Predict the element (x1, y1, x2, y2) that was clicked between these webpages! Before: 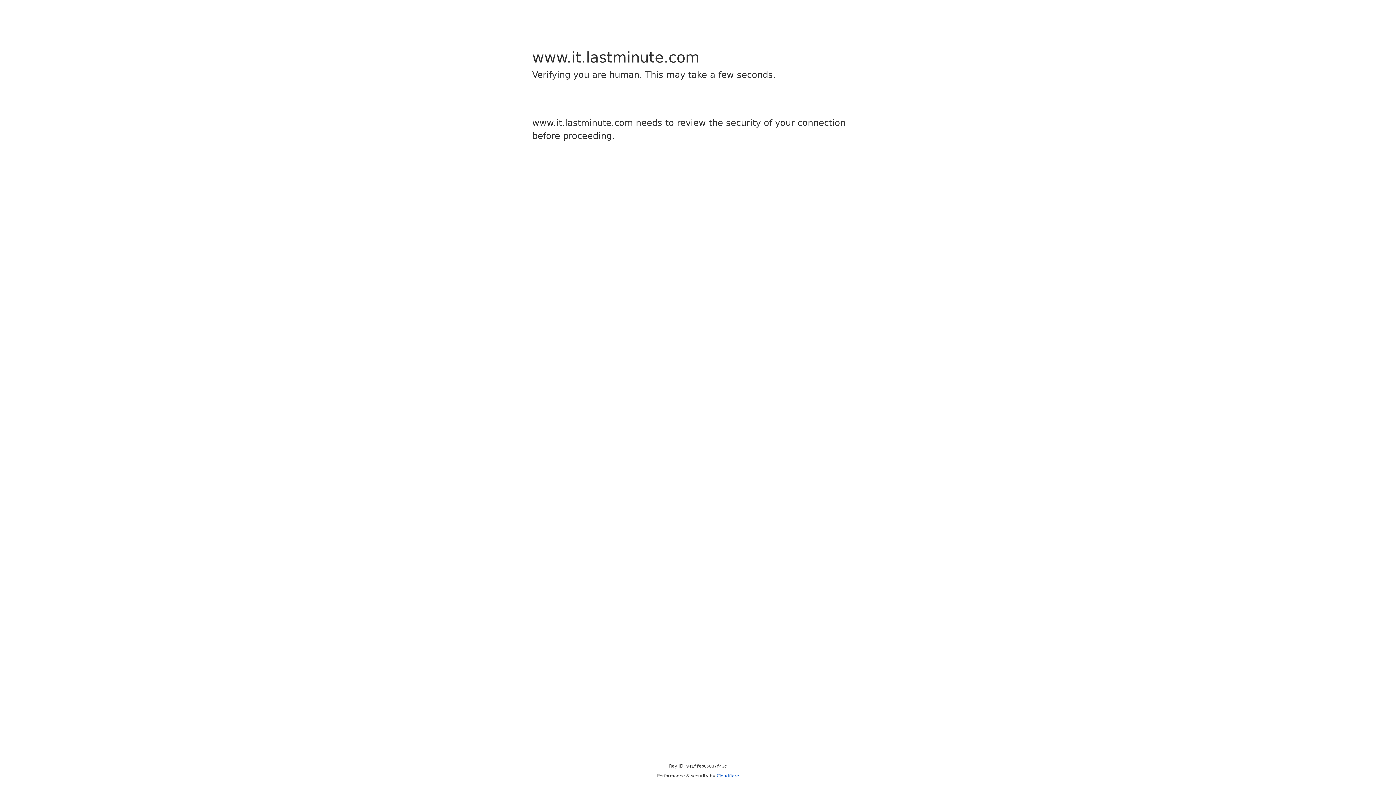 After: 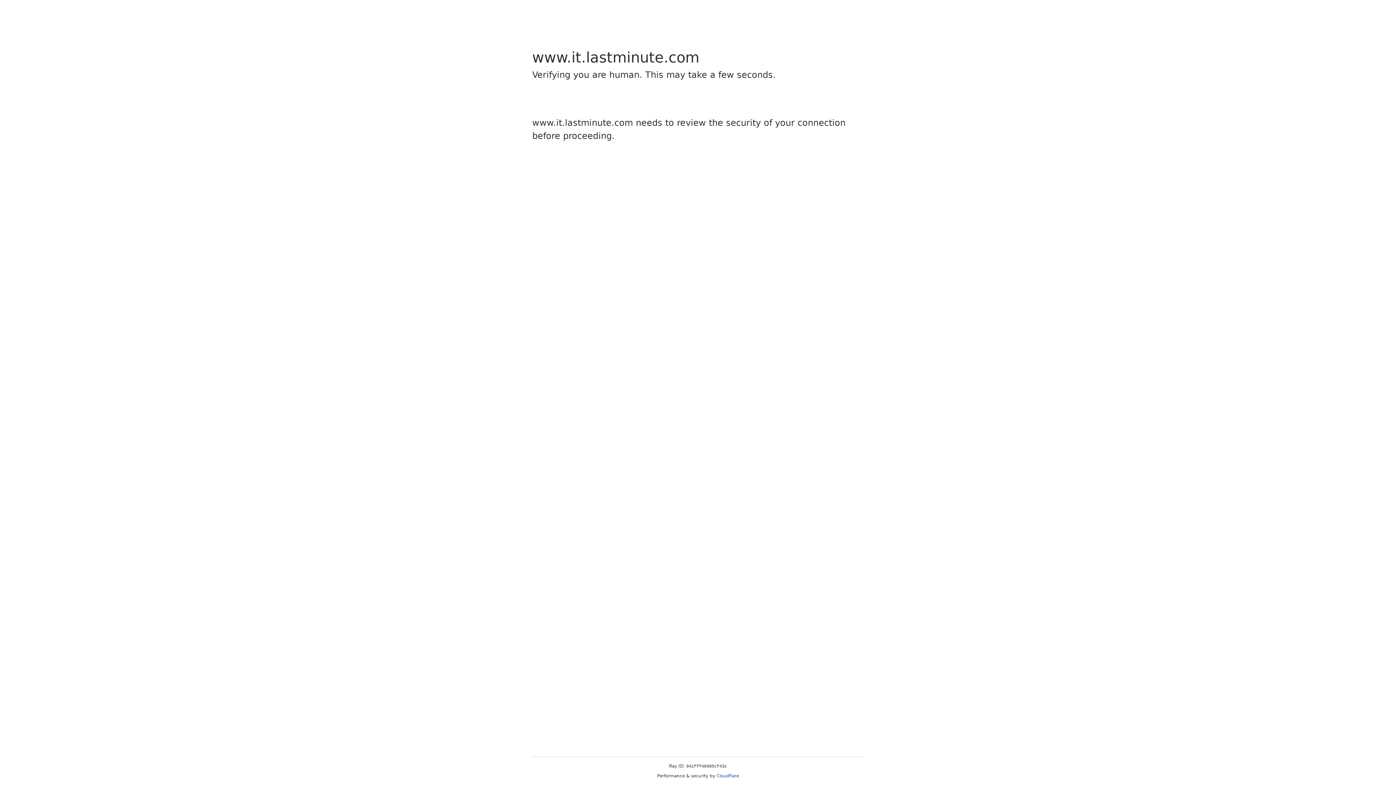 Action: label: Cloudflare bbox: (716, 773, 739, 778)